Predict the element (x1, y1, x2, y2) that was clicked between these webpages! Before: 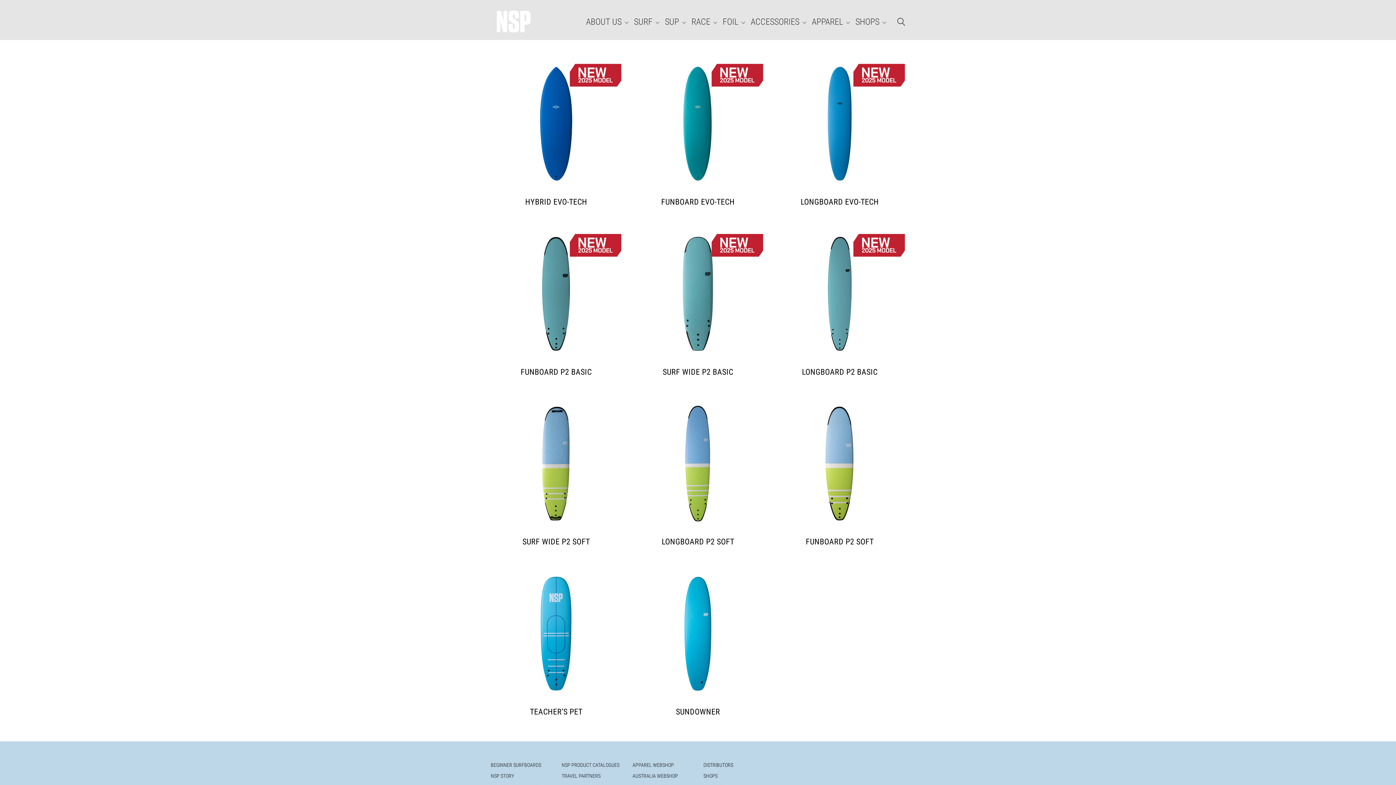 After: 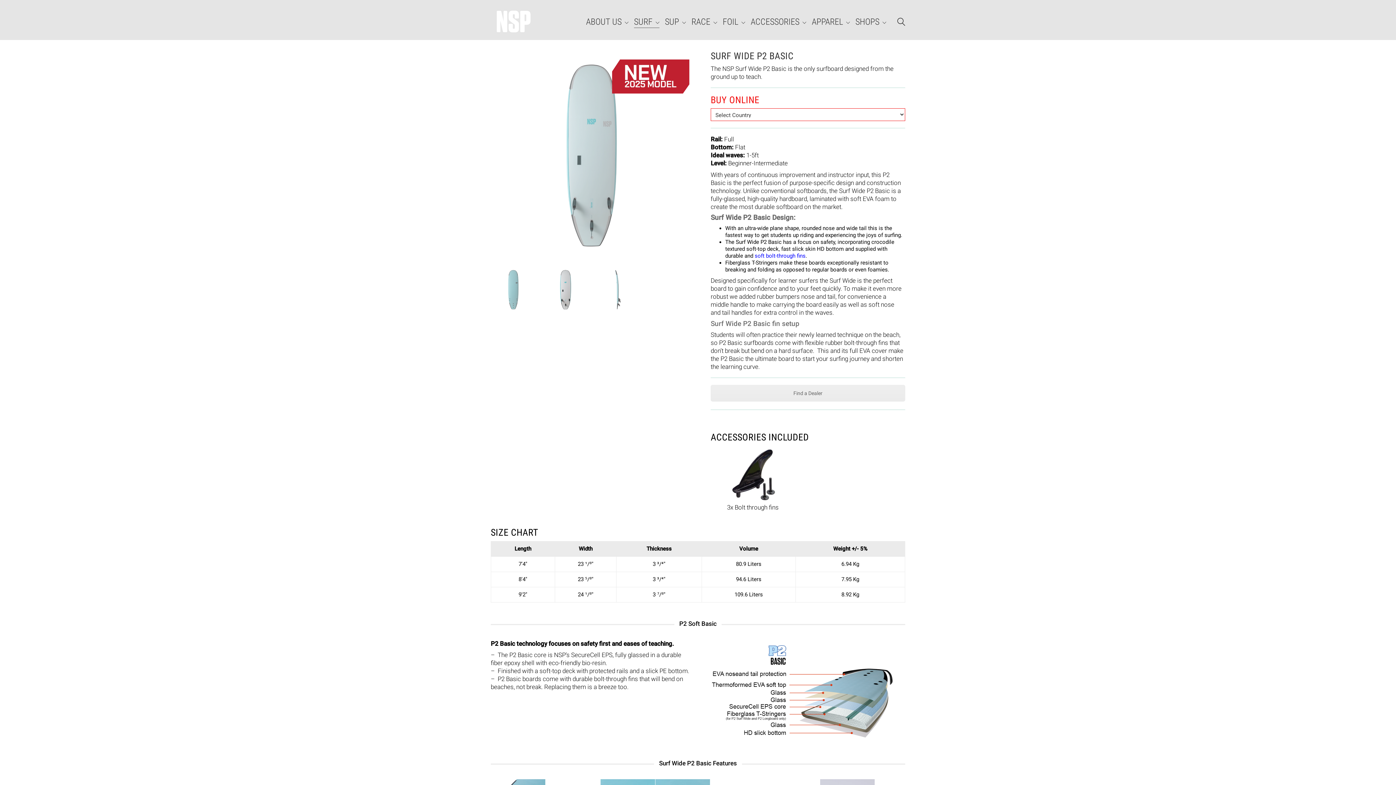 Action: bbox: (632, 228, 763, 359)